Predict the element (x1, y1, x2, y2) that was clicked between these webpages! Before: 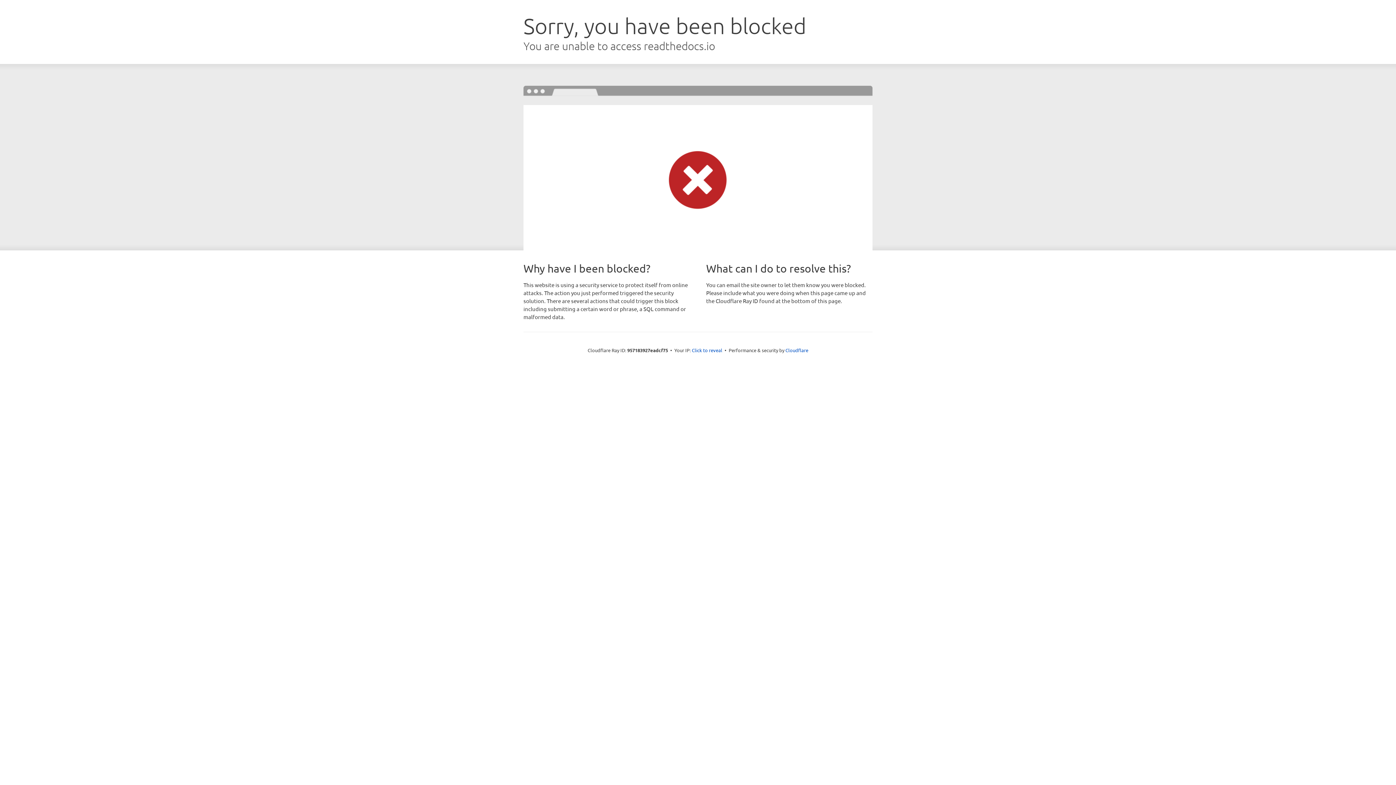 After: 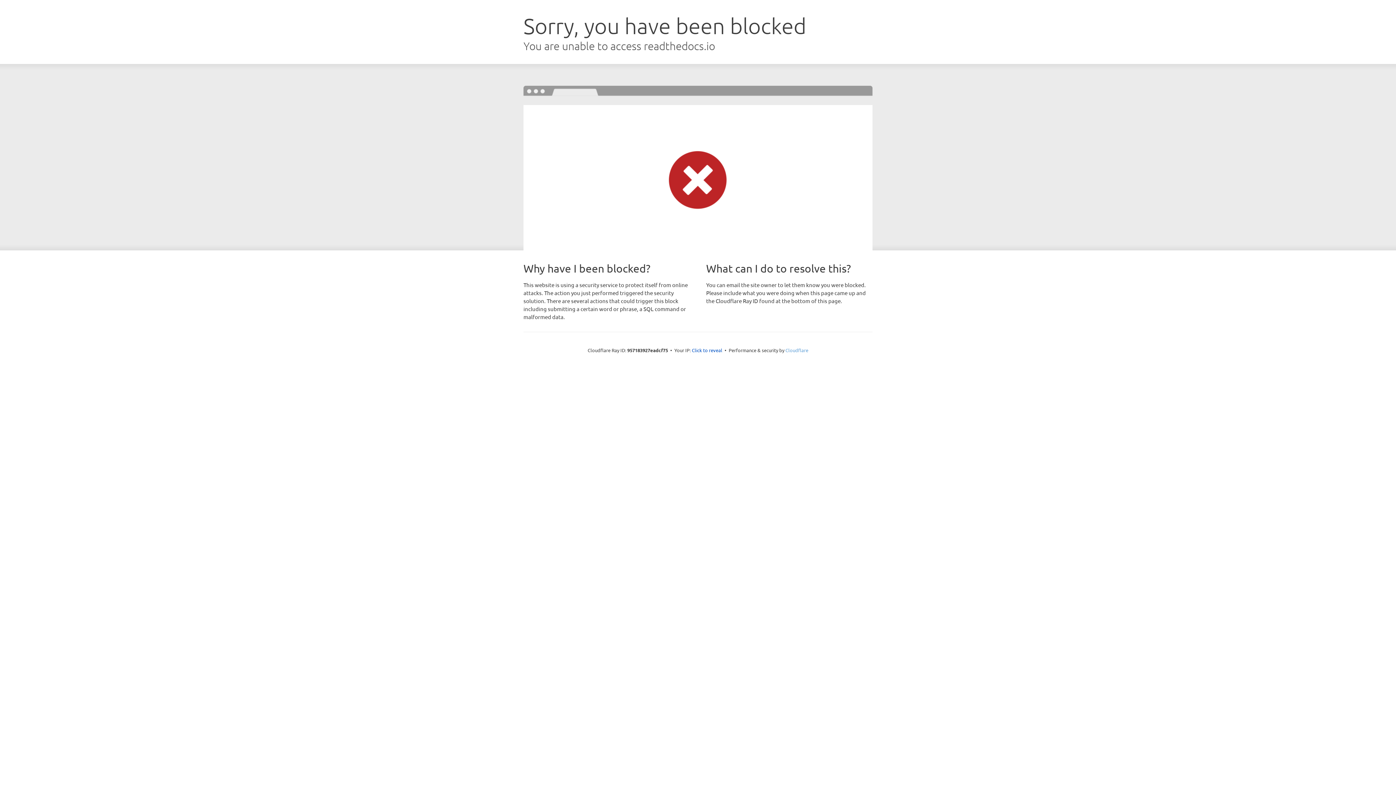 Action: label: Cloudflare bbox: (785, 347, 808, 353)